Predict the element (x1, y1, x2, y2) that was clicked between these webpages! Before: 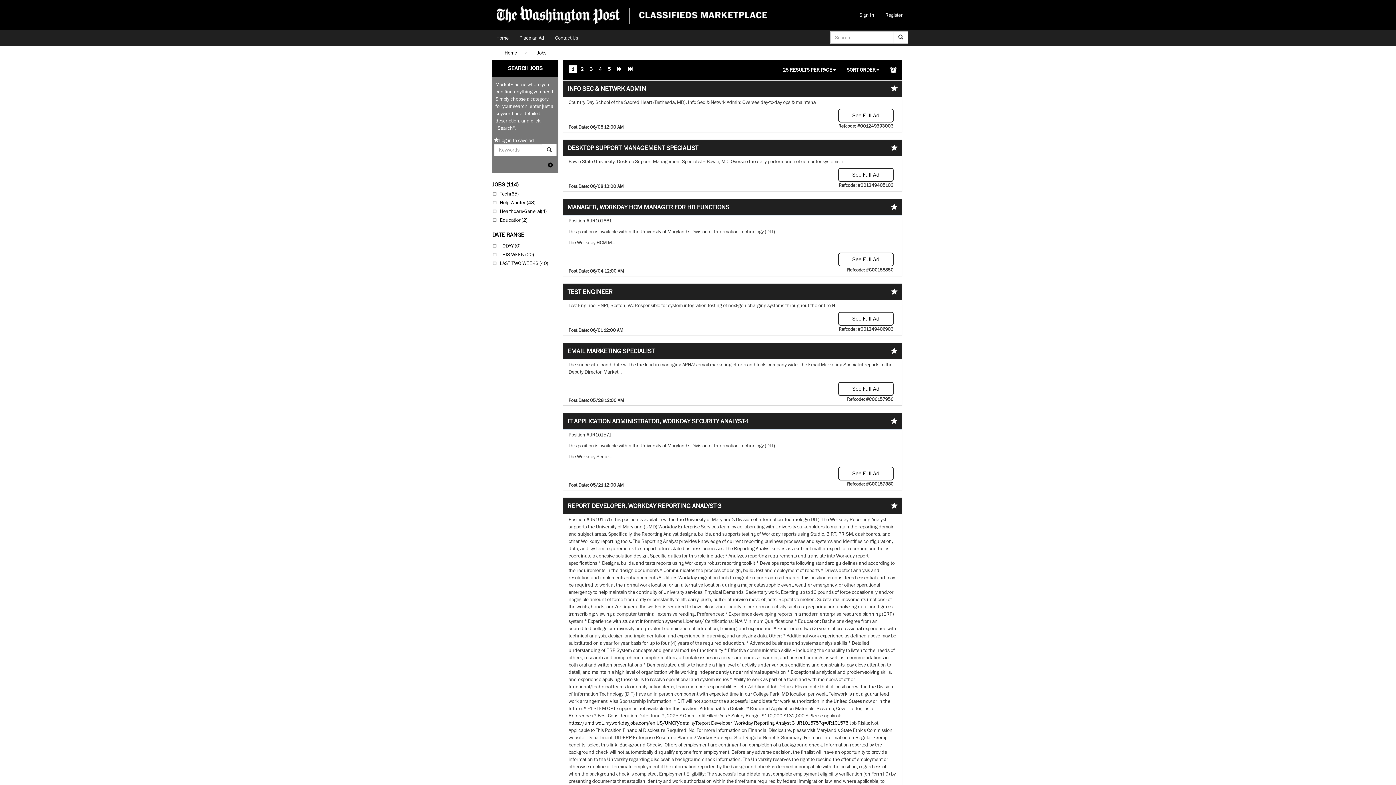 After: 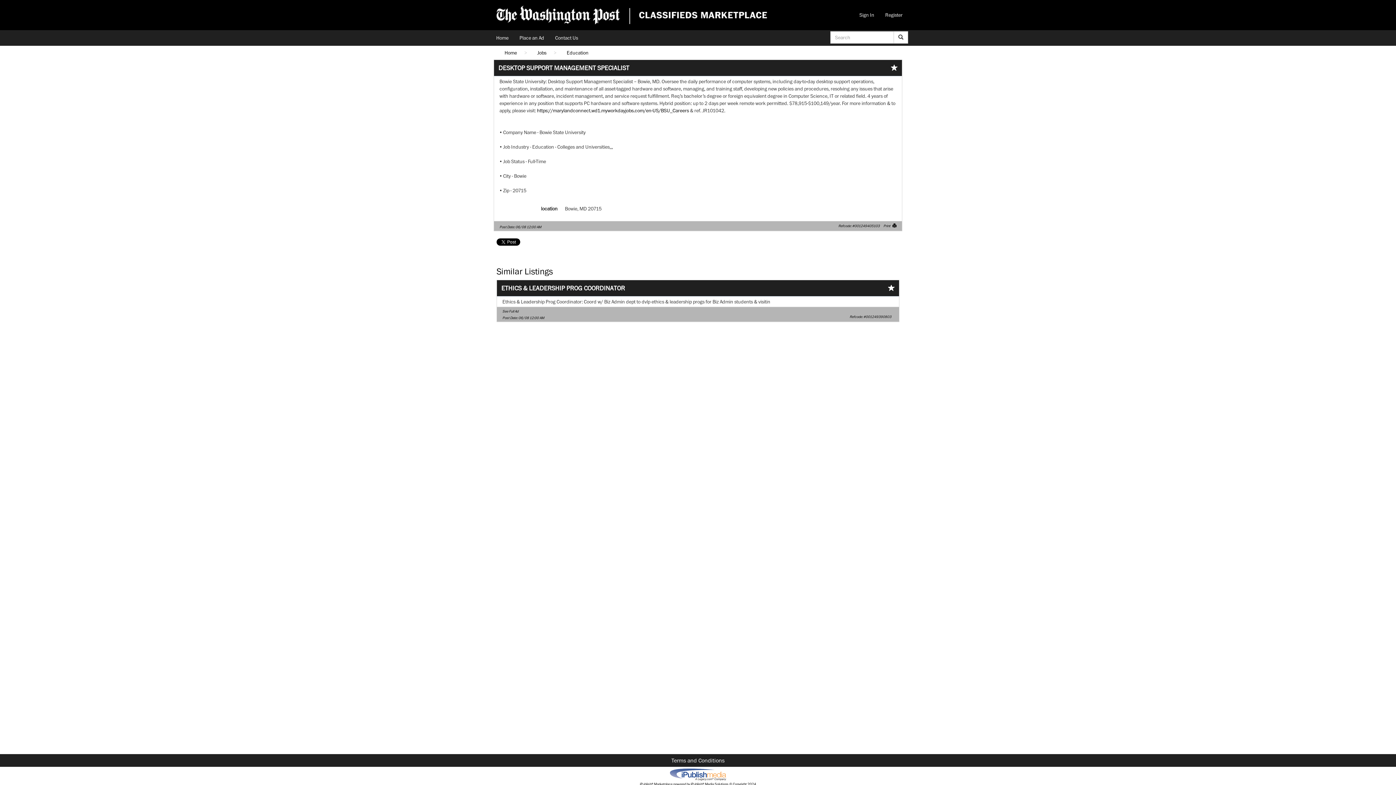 Action: bbox: (567, 143, 698, 151) label: DESKTOP SUPPORT MANAGEMENT SPECIALIST